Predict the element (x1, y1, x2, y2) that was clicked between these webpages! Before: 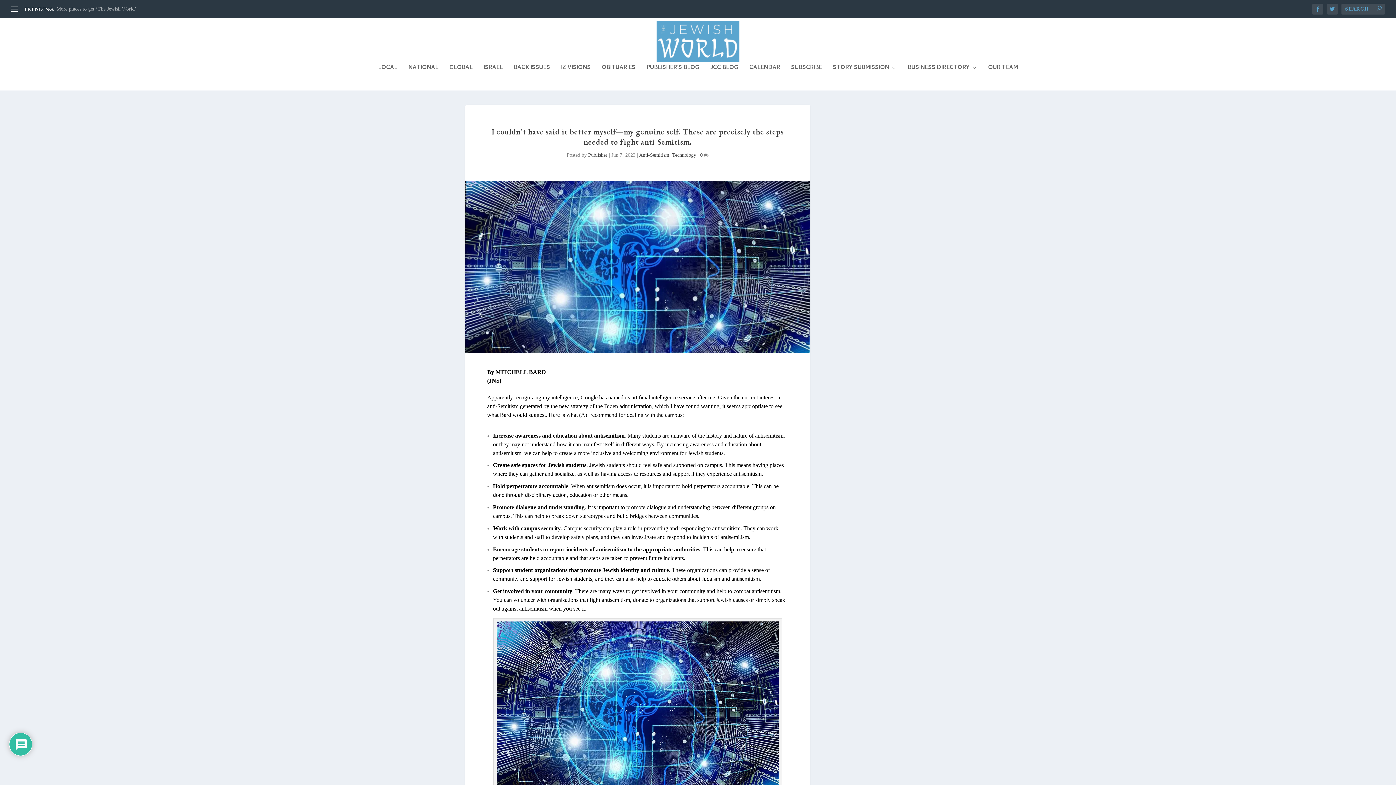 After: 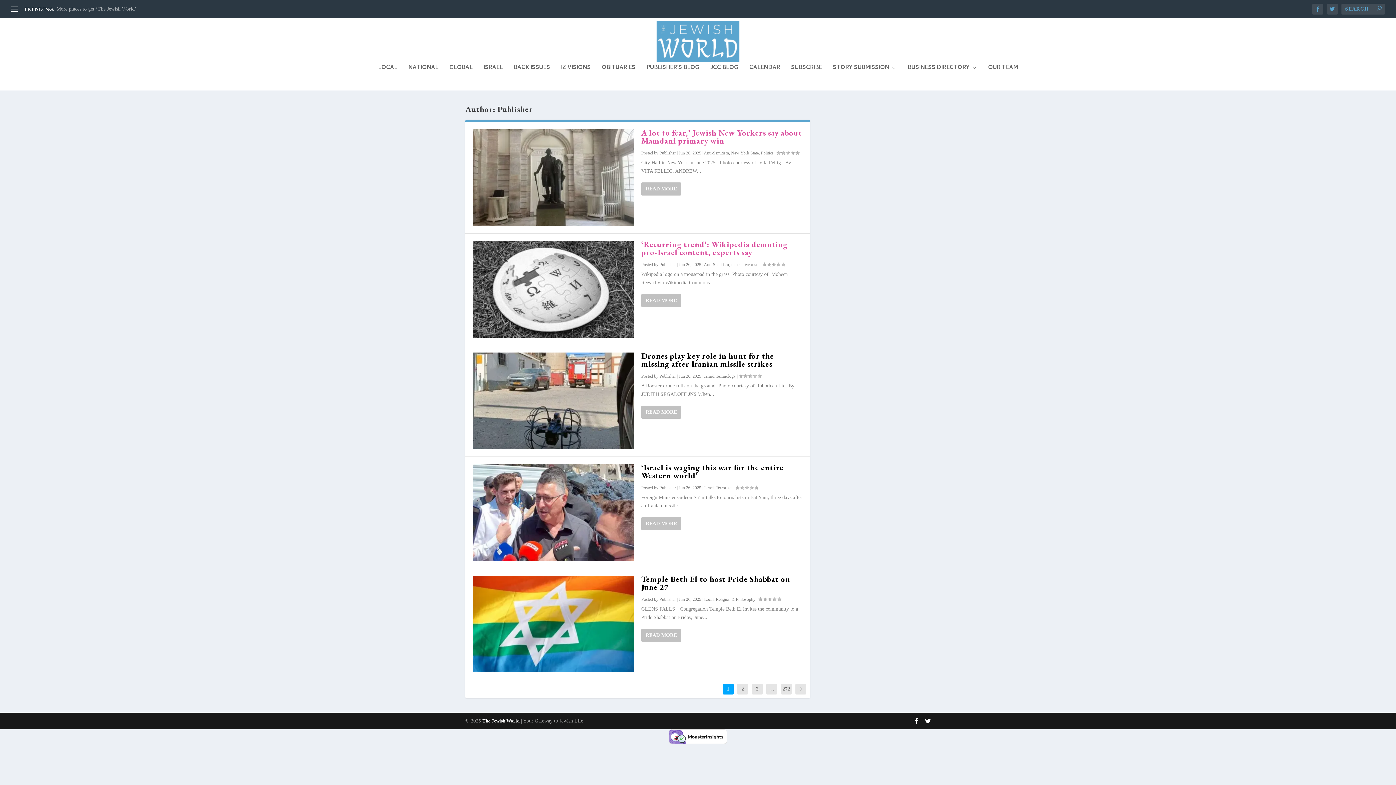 Action: label: Publisher bbox: (588, 152, 607, 157)